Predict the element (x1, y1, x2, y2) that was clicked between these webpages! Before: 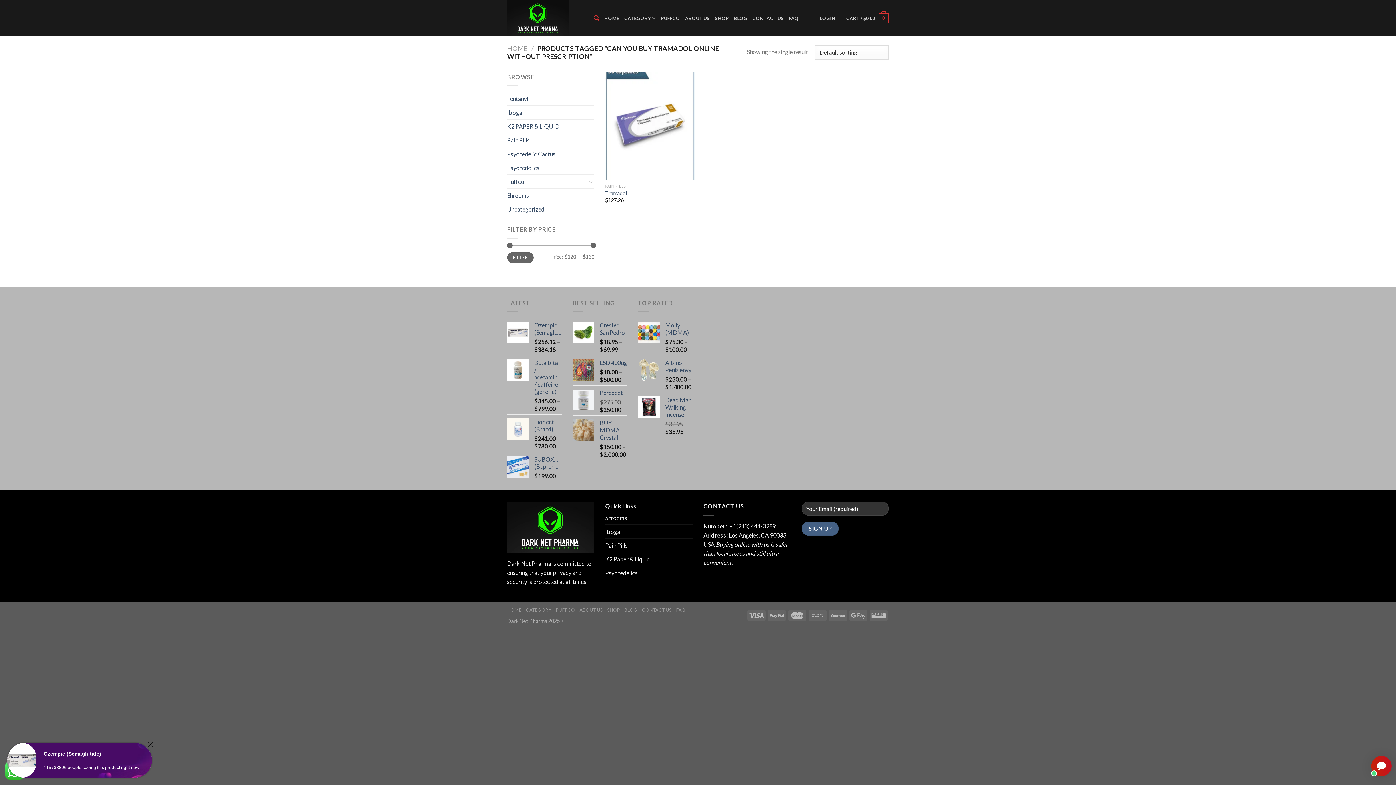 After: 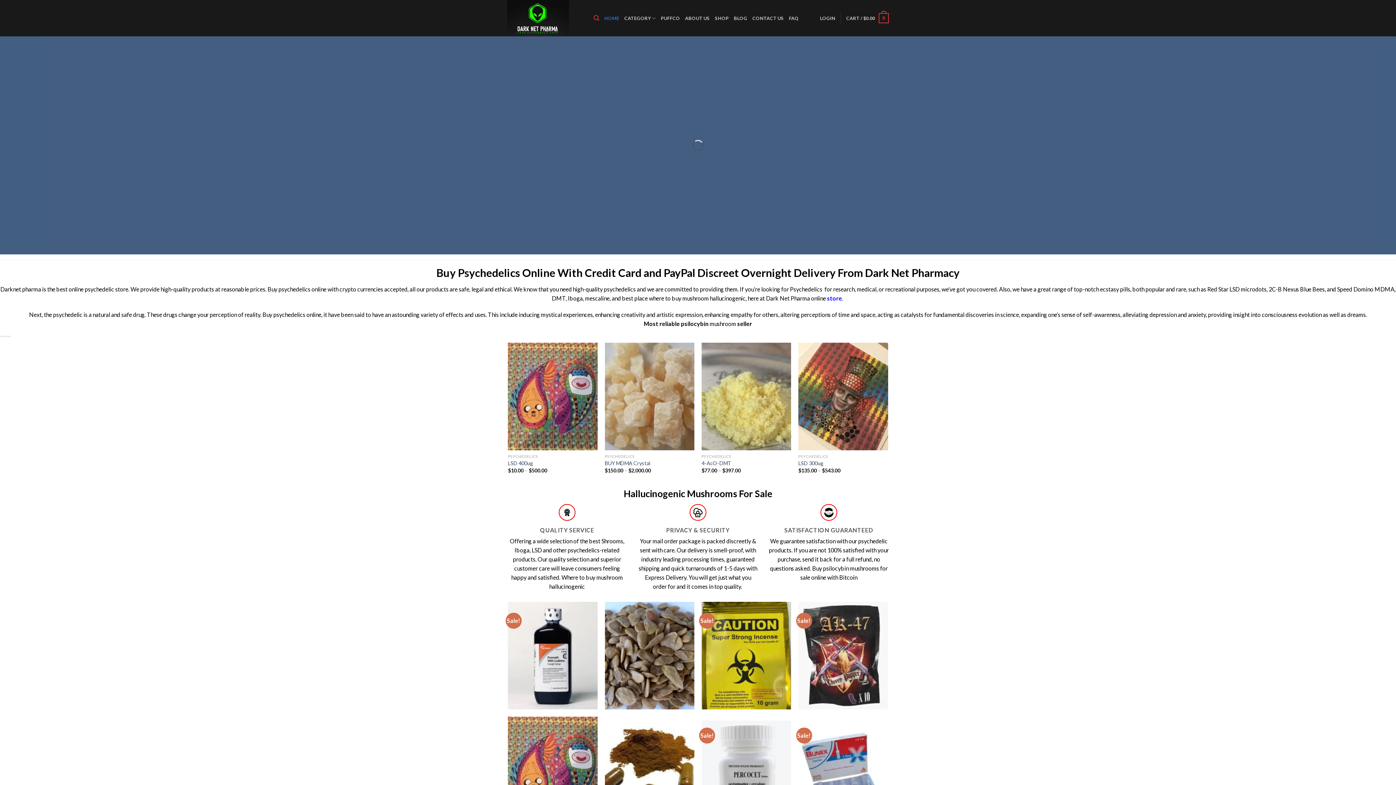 Action: bbox: (507, 0, 582, 36)